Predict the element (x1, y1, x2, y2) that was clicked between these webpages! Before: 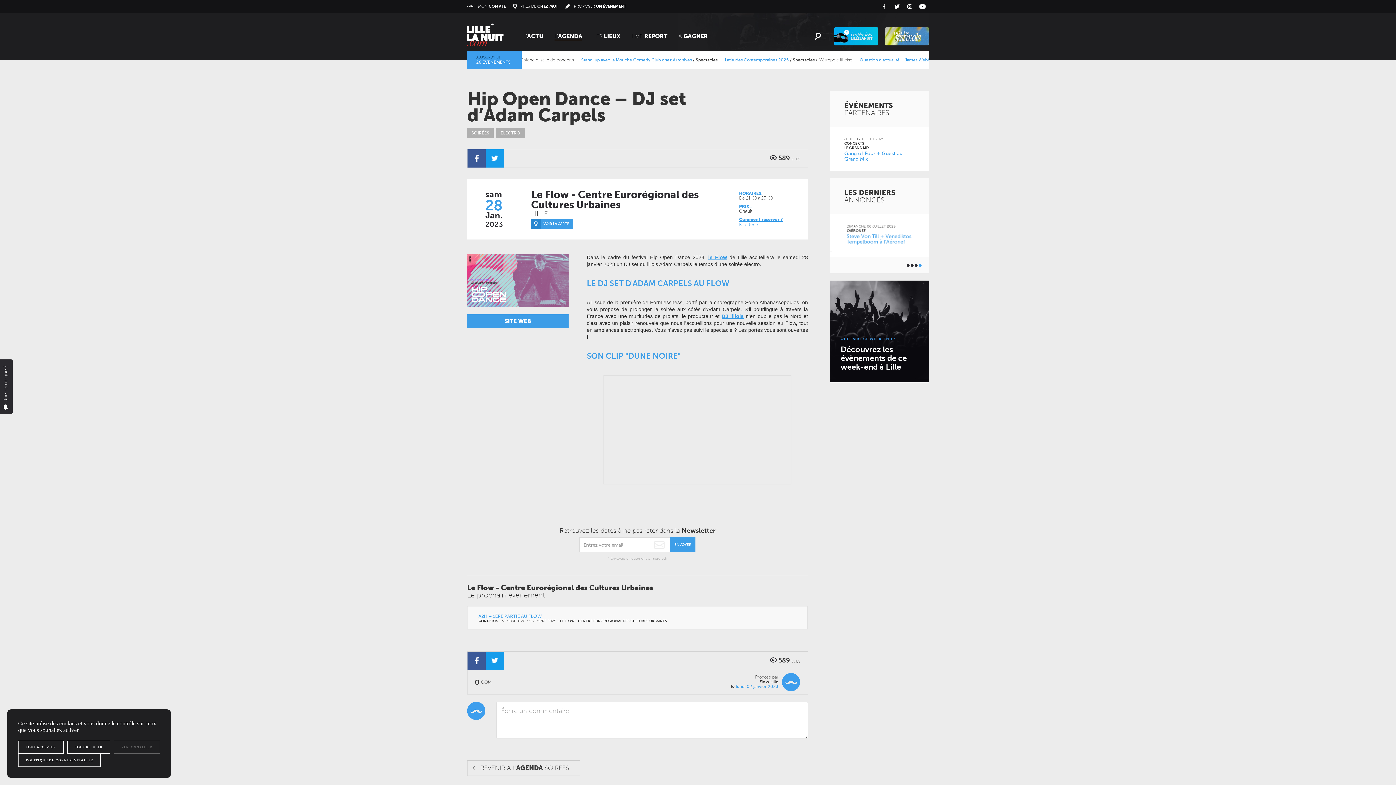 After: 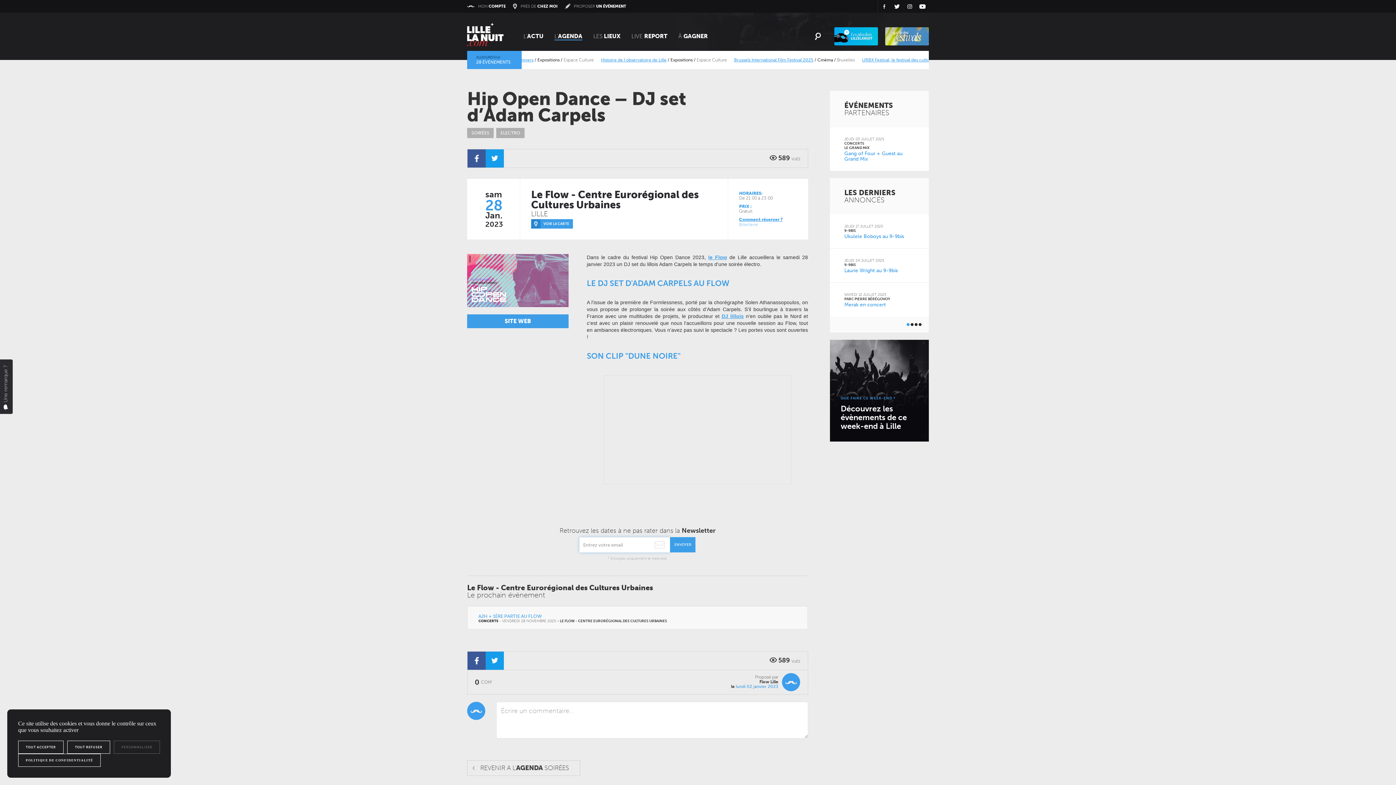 Action: bbox: (670, 537, 695, 552) label: ENVOYER